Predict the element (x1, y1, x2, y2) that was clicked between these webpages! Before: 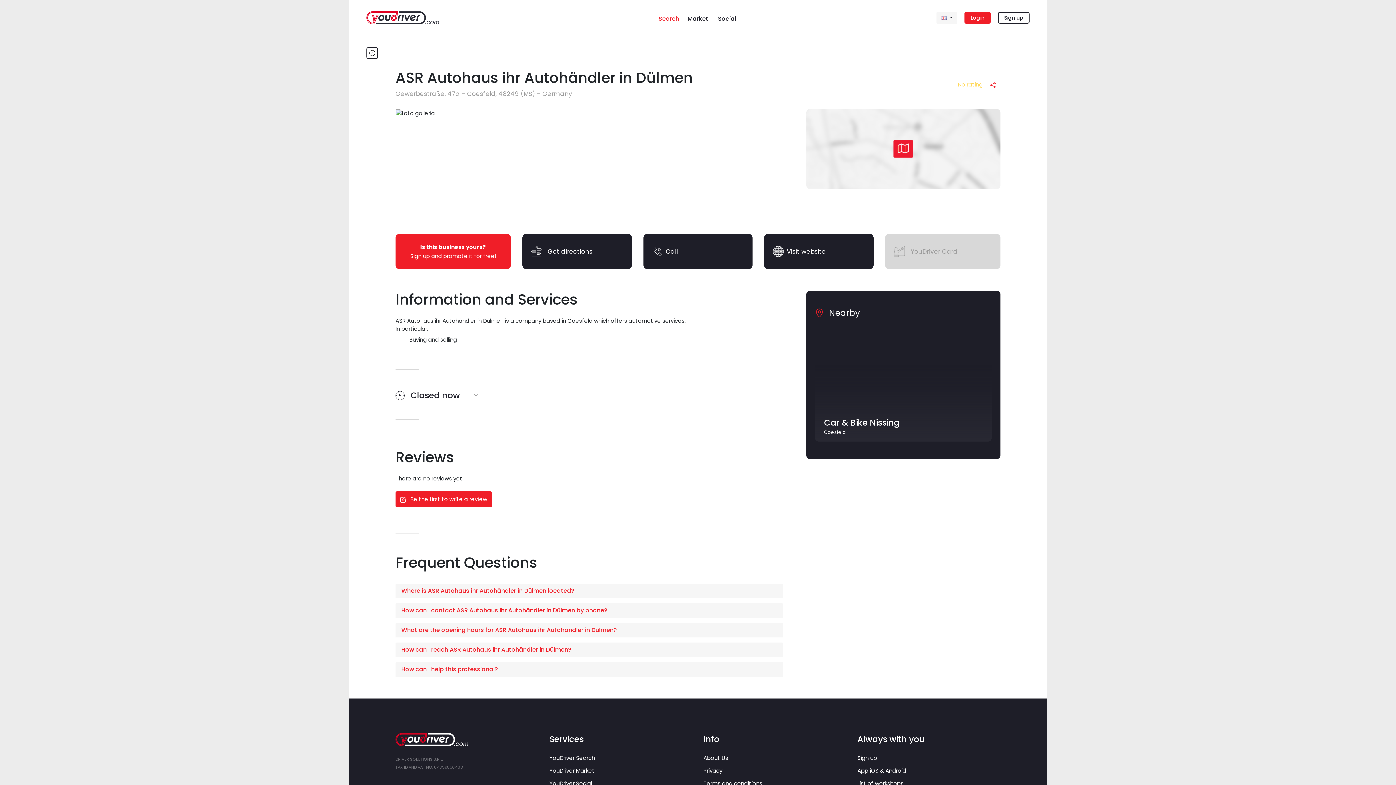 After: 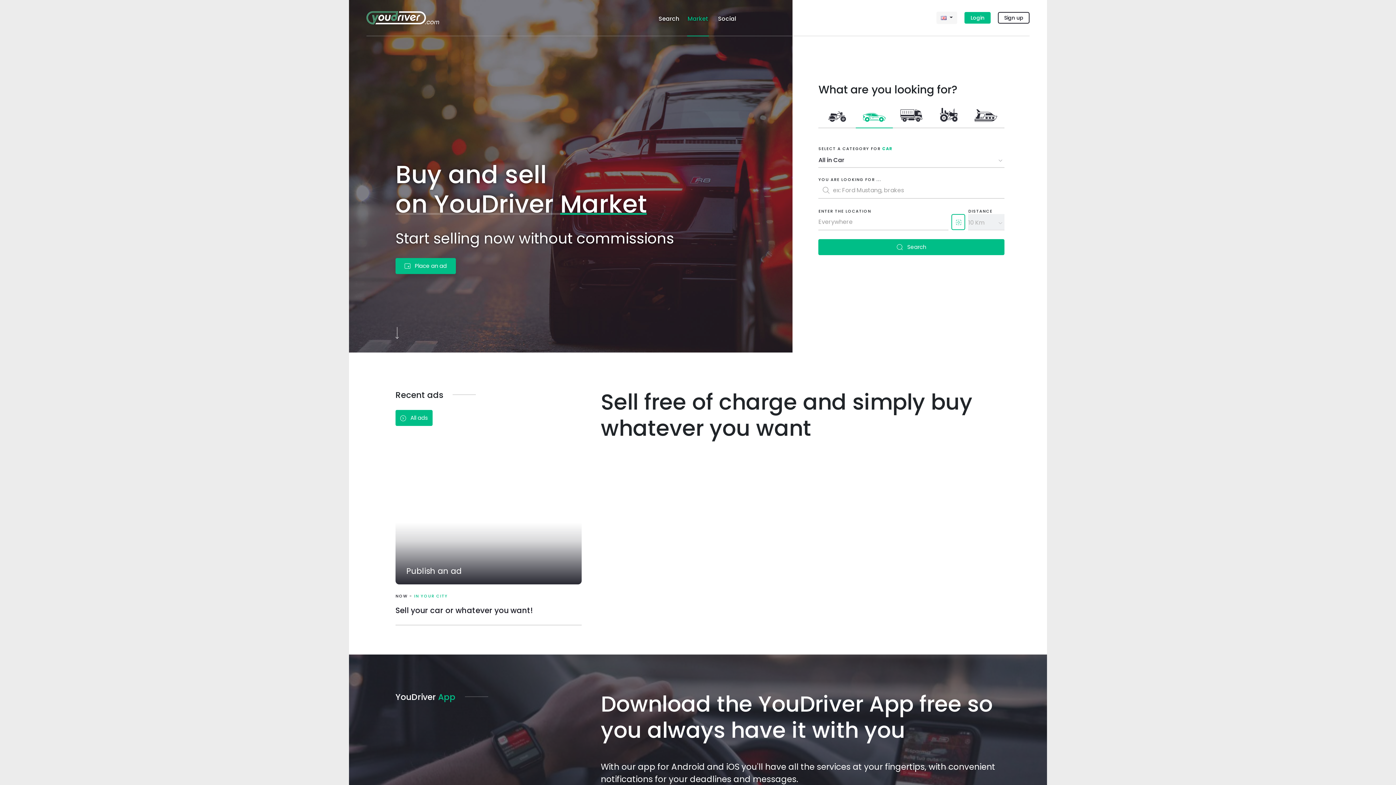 Action: bbox: (683, 1, 712, 34) label: Market